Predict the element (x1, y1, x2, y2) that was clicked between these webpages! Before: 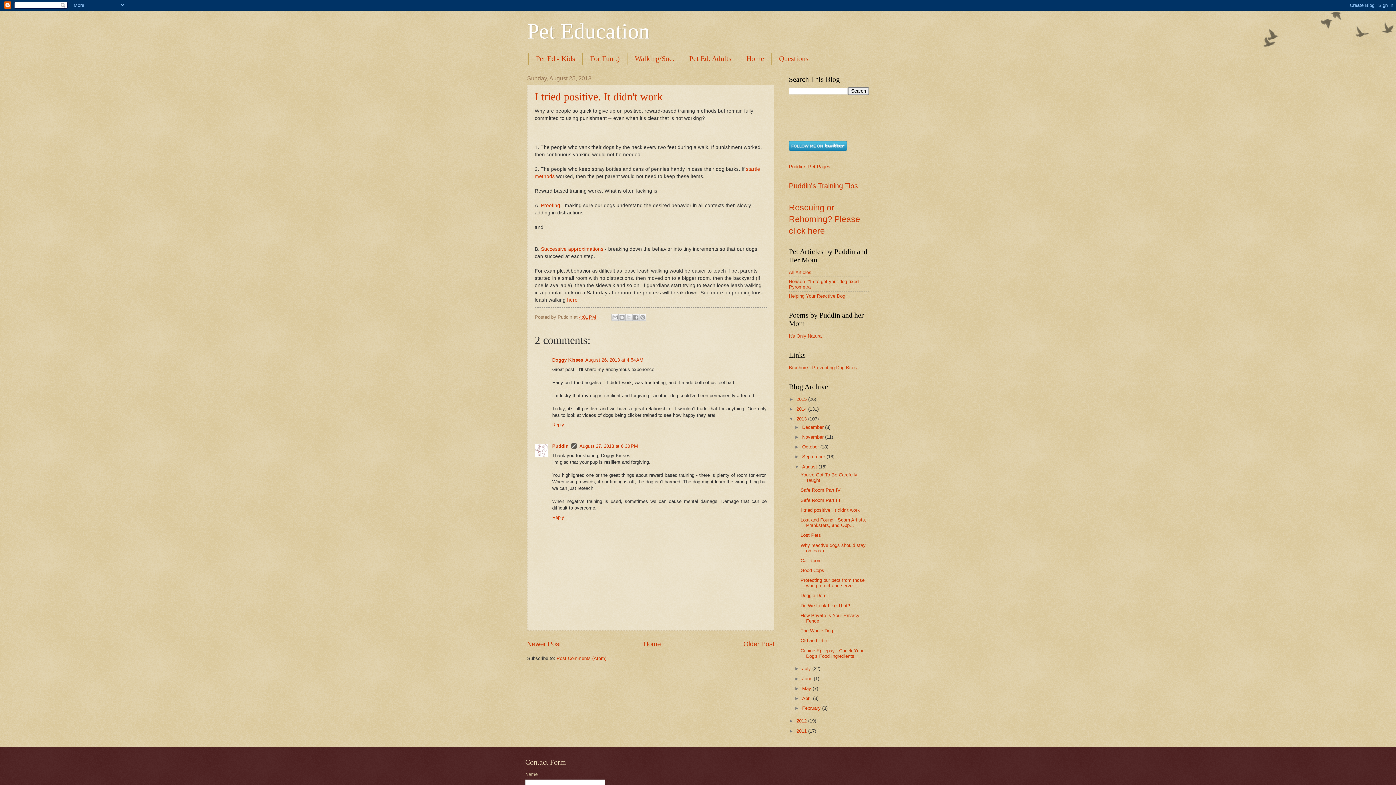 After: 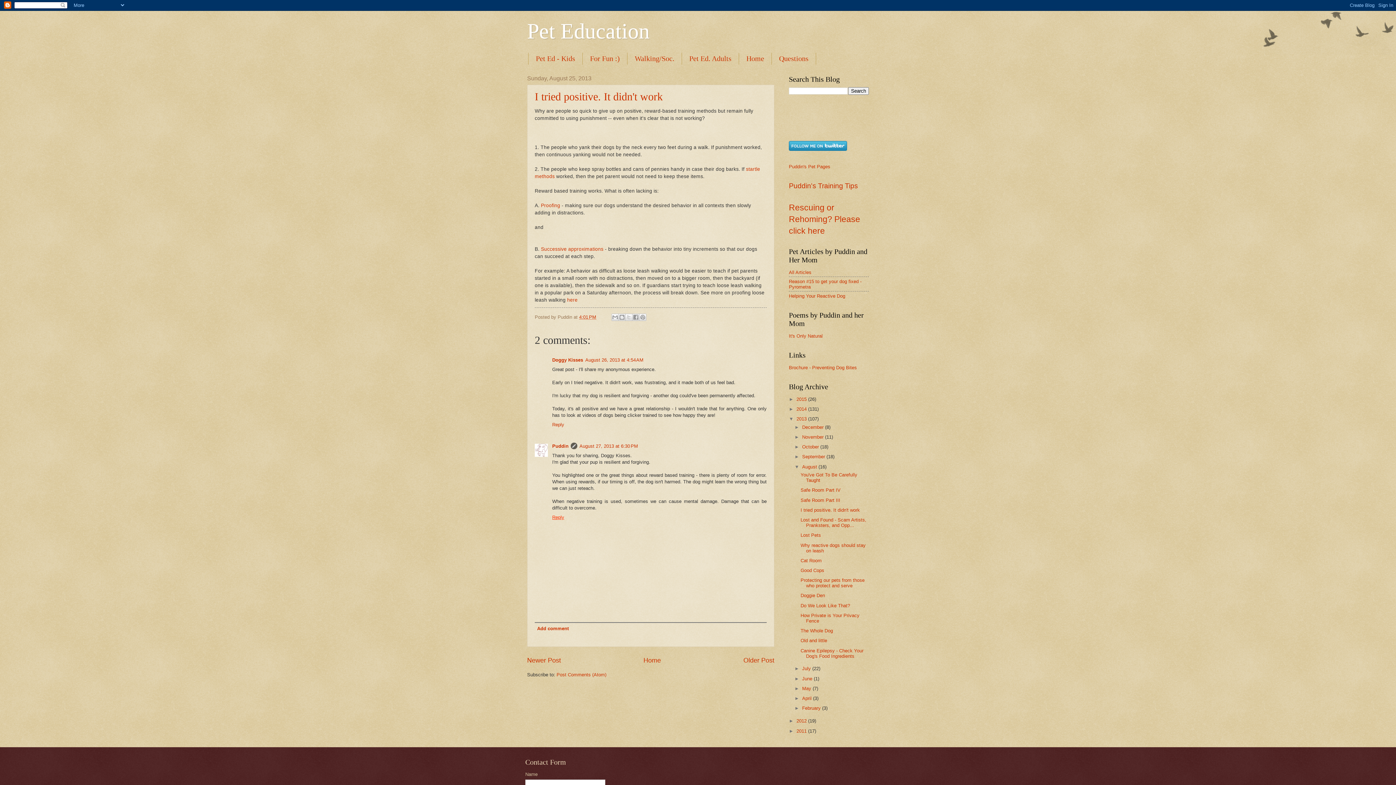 Action: label: Reply bbox: (552, 513, 566, 520)